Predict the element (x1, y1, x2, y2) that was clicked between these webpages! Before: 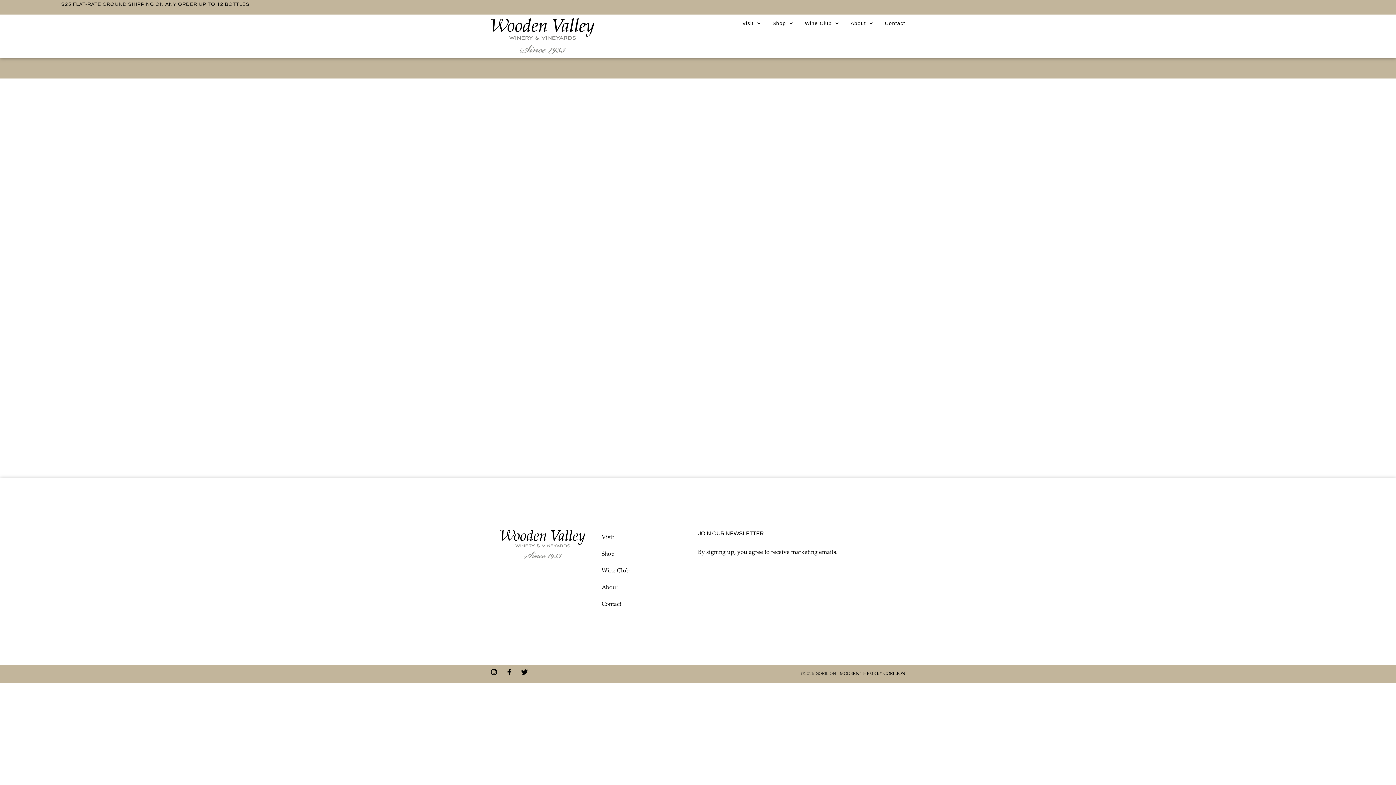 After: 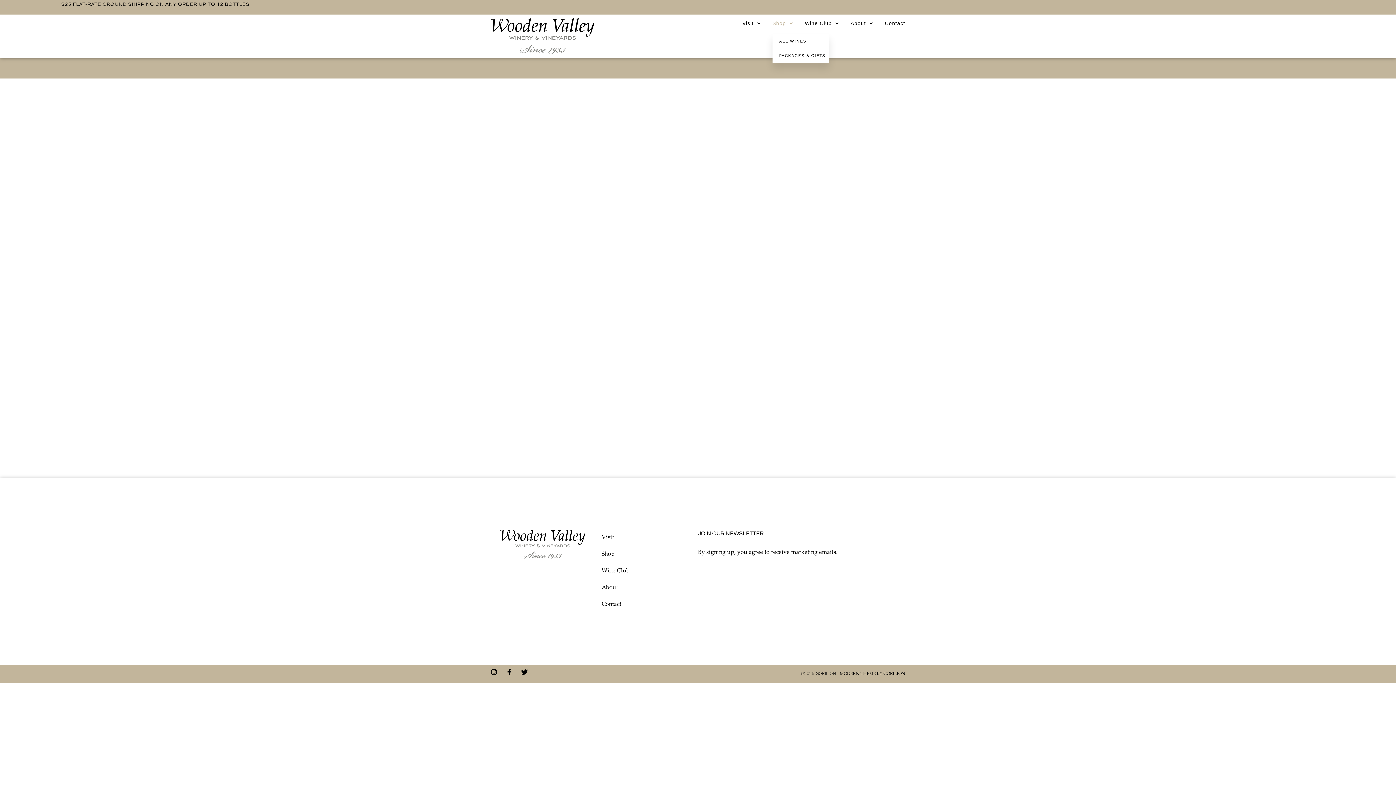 Action: label: Shop bbox: (772, 18, 793, 28)